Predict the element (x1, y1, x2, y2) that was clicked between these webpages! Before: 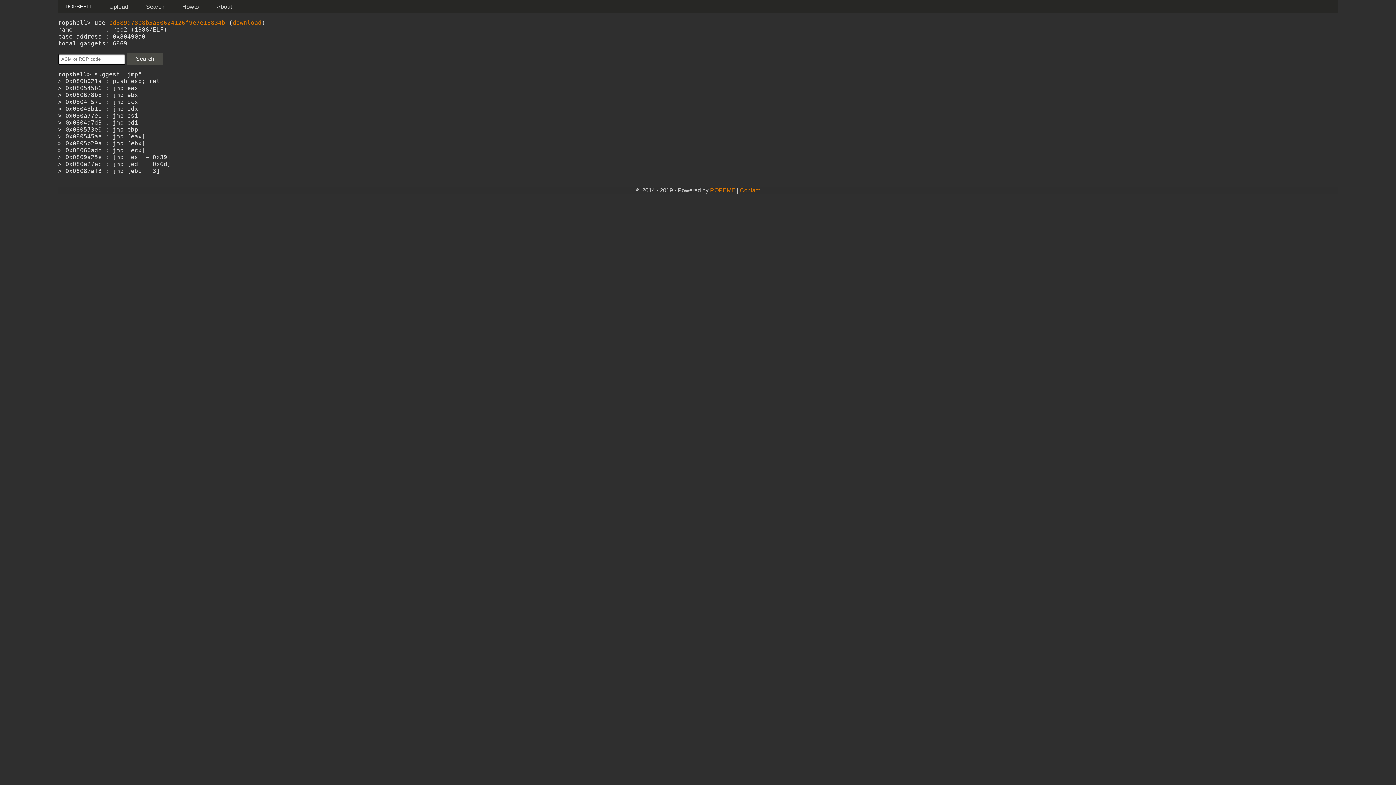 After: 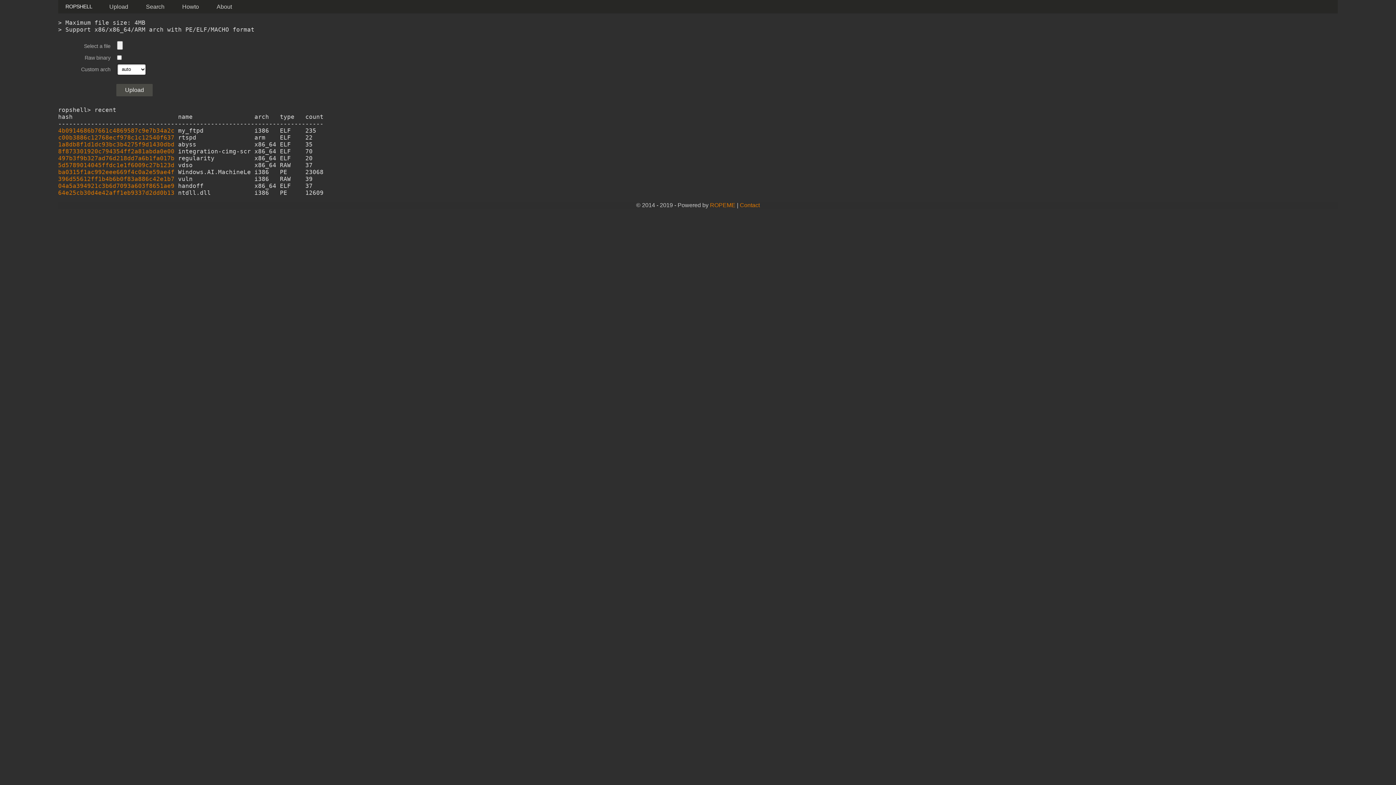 Action: bbox: (101, 0, 136, 13) label: Upload